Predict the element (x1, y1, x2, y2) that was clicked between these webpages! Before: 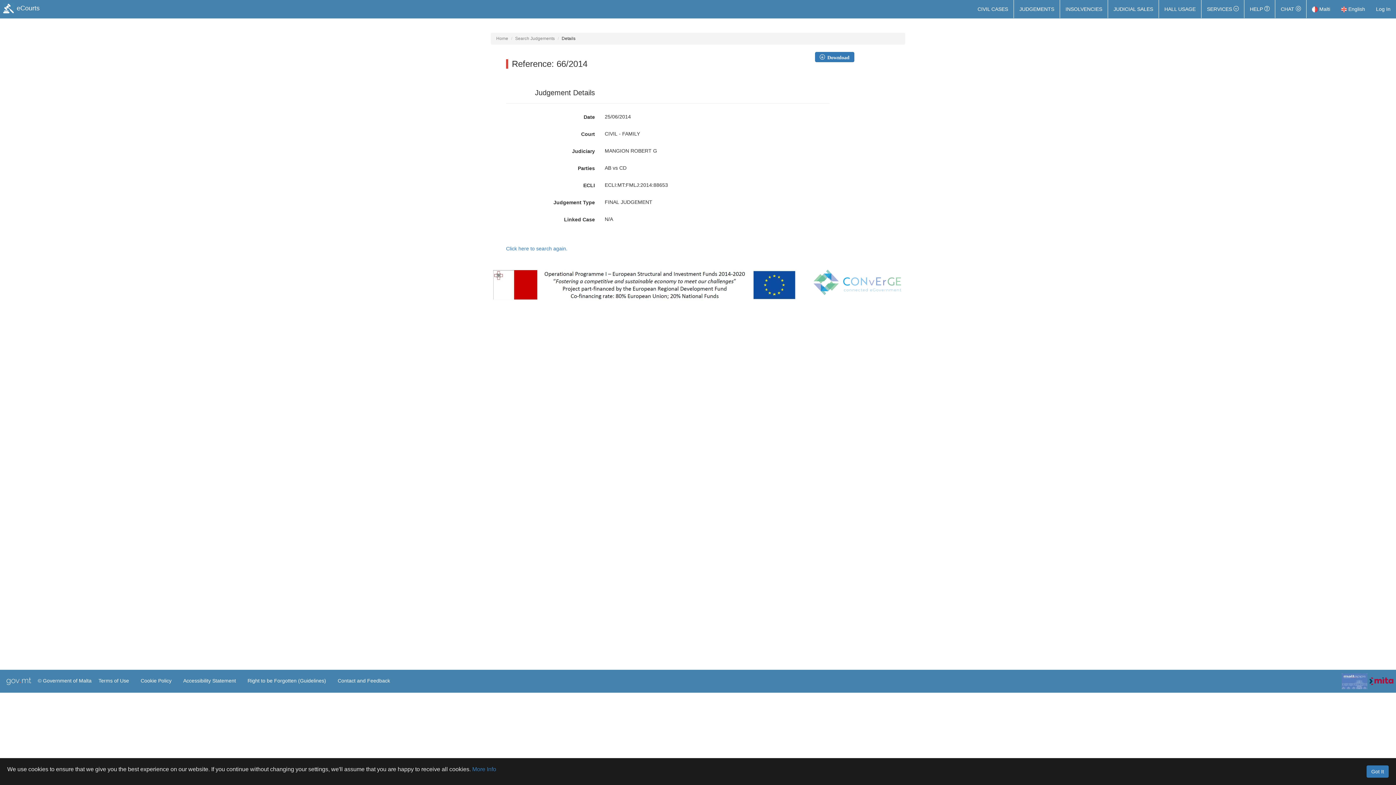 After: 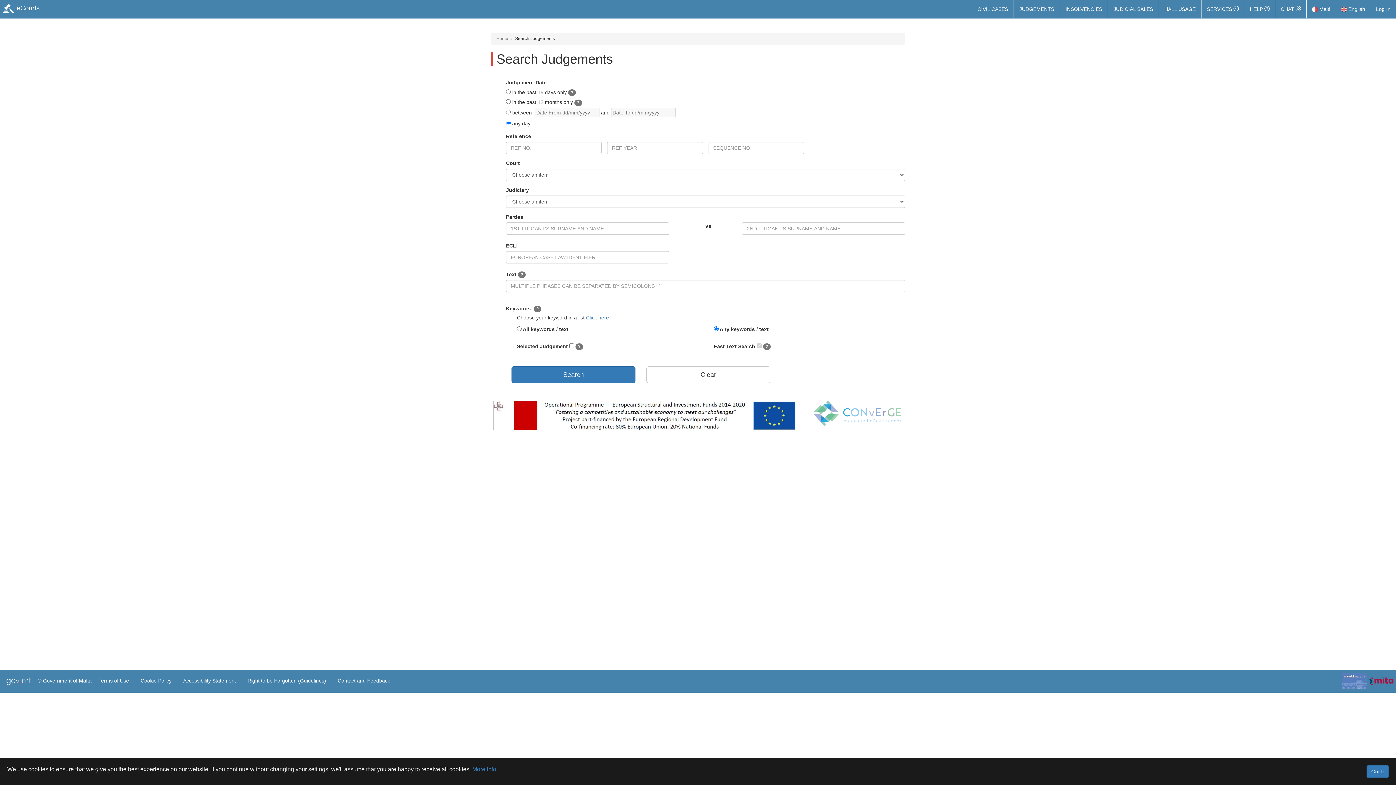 Action: label: JUDGEMENTS bbox: (1014, 0, 1060, 18)